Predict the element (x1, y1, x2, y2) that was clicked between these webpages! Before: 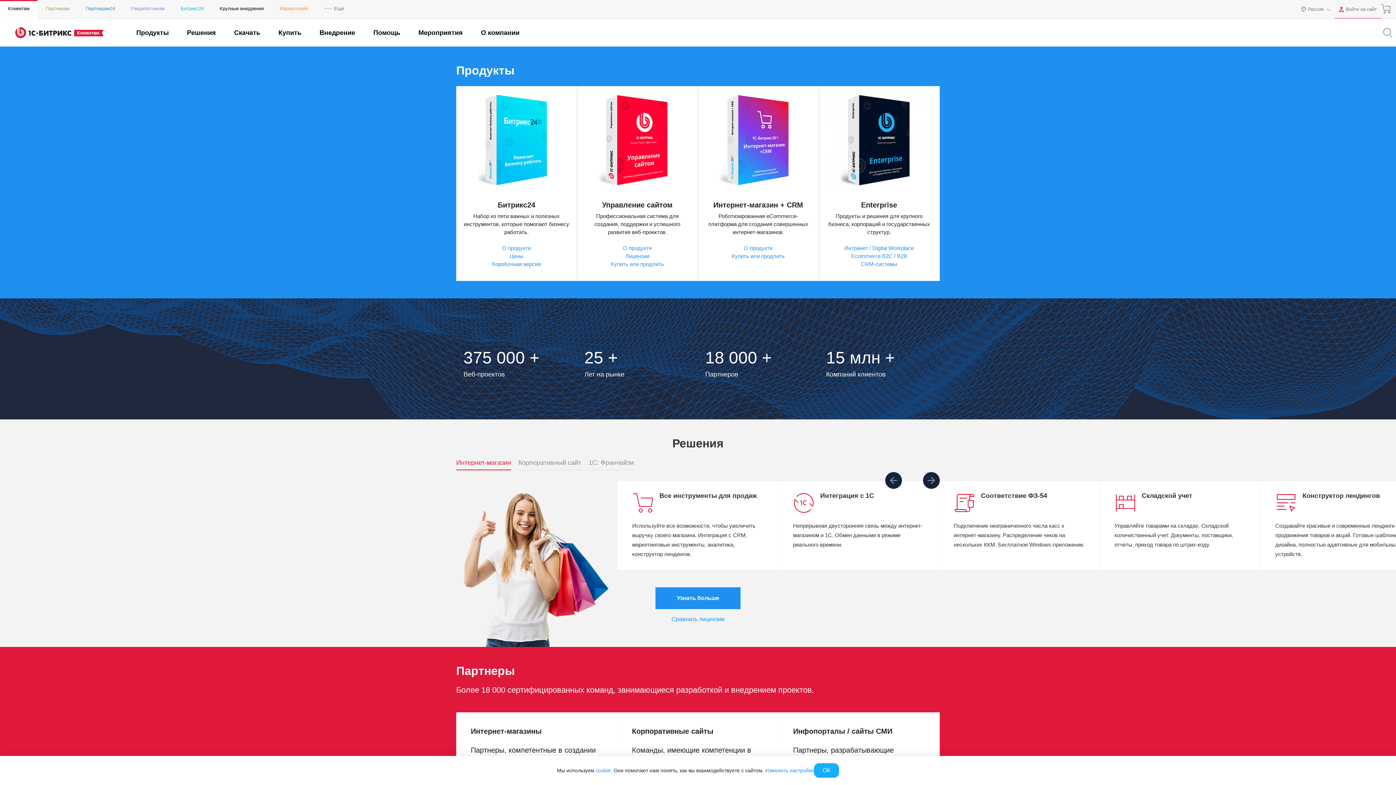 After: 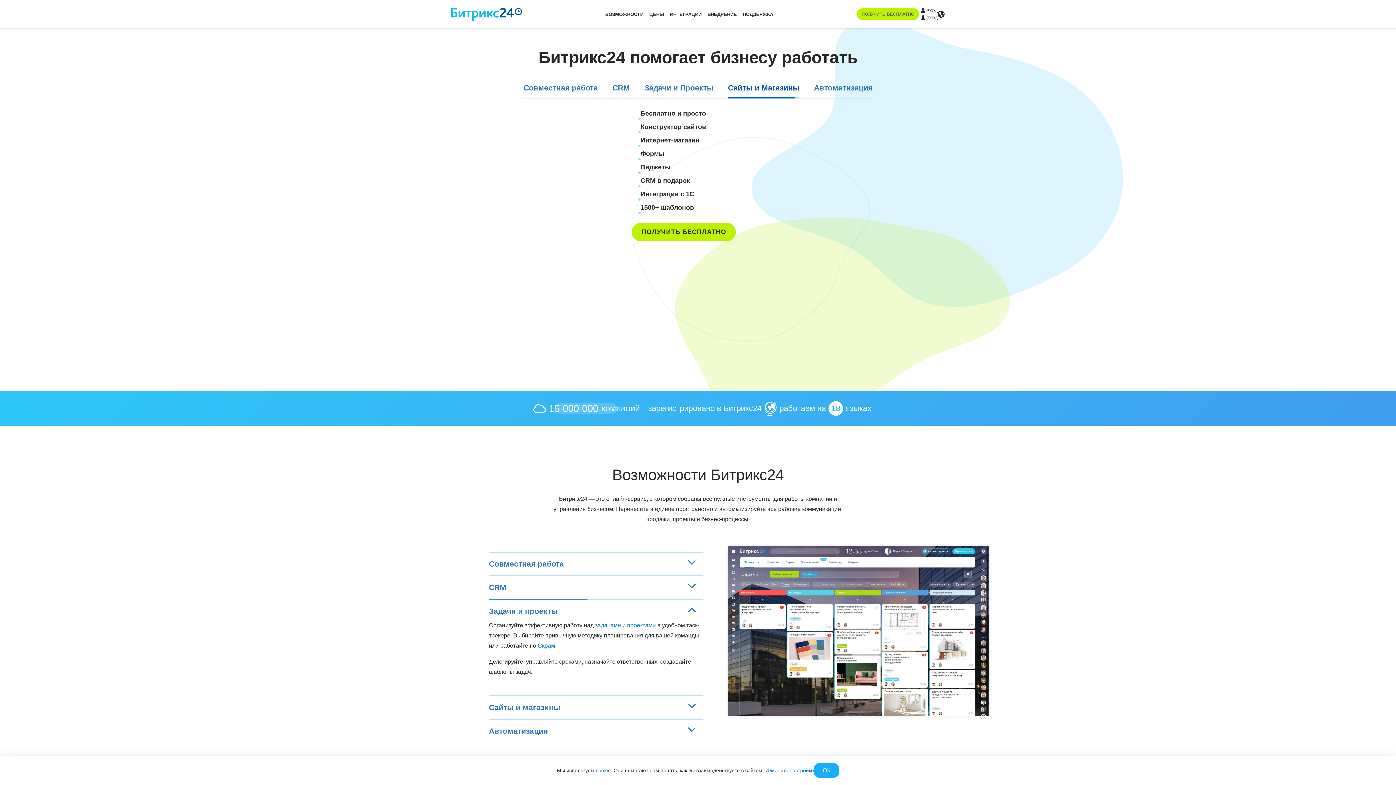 Action: label: Битрикс24 bbox: (172, 0, 211, 18)